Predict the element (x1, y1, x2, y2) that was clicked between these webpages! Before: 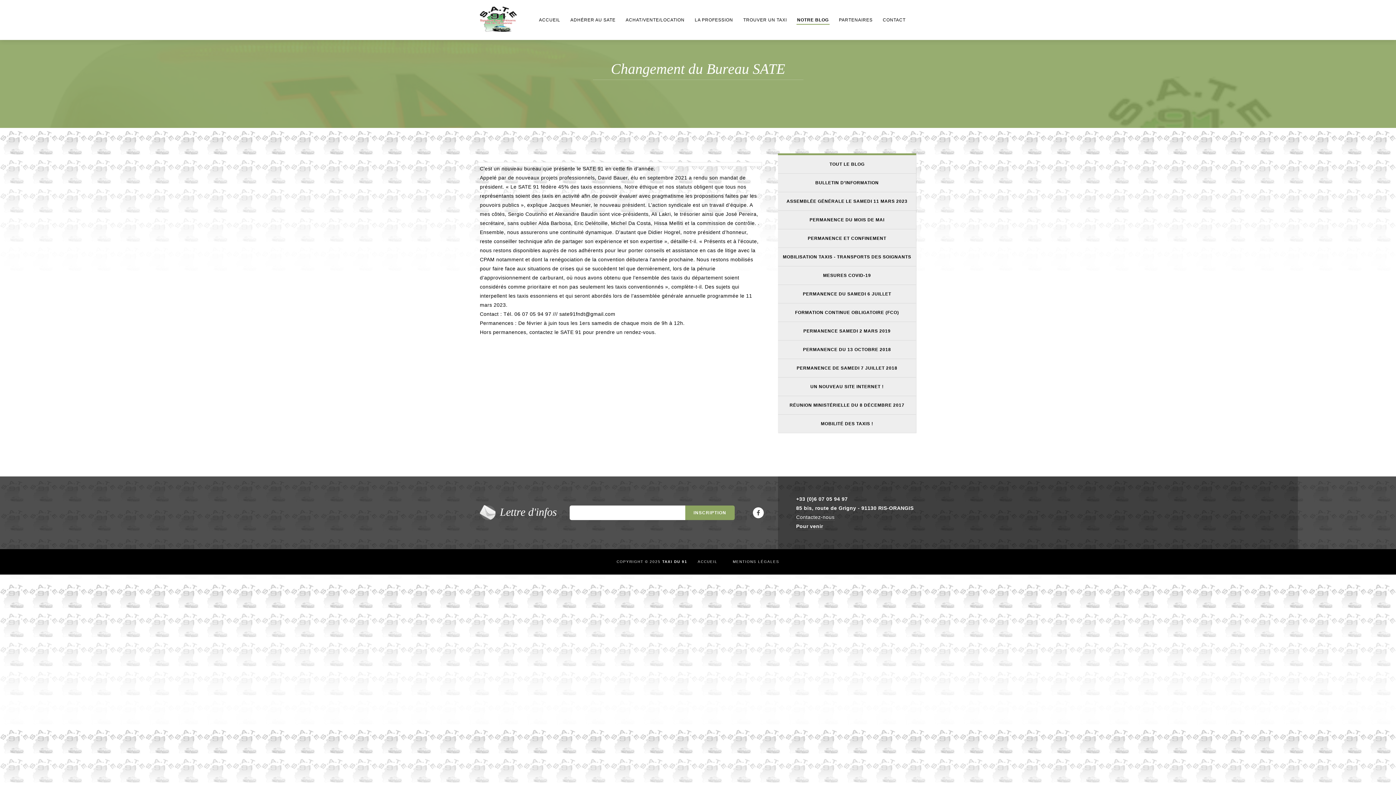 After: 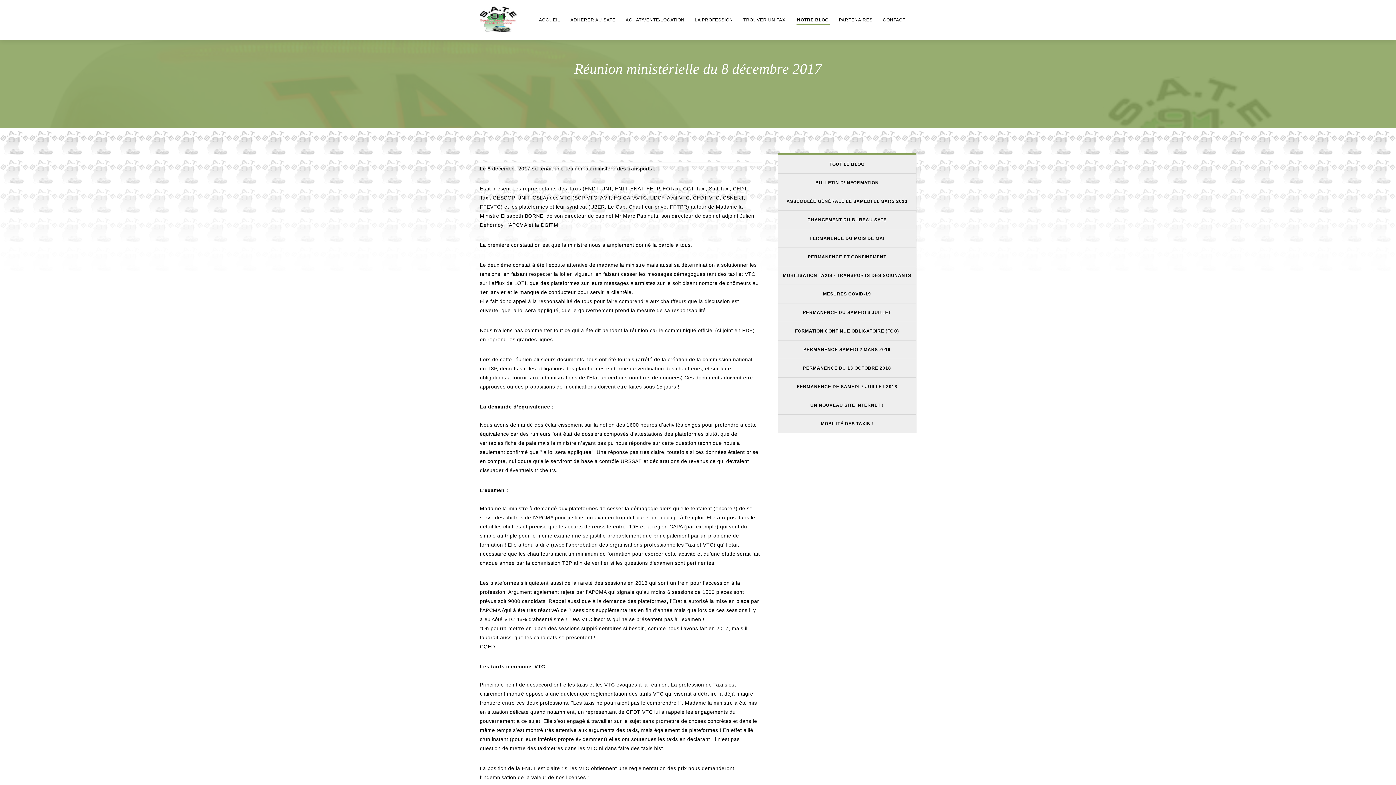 Action: bbox: (778, 396, 916, 414) label: RÉUNION MINISTÉRIELLE DU 8 DÉCEMBRE 2017